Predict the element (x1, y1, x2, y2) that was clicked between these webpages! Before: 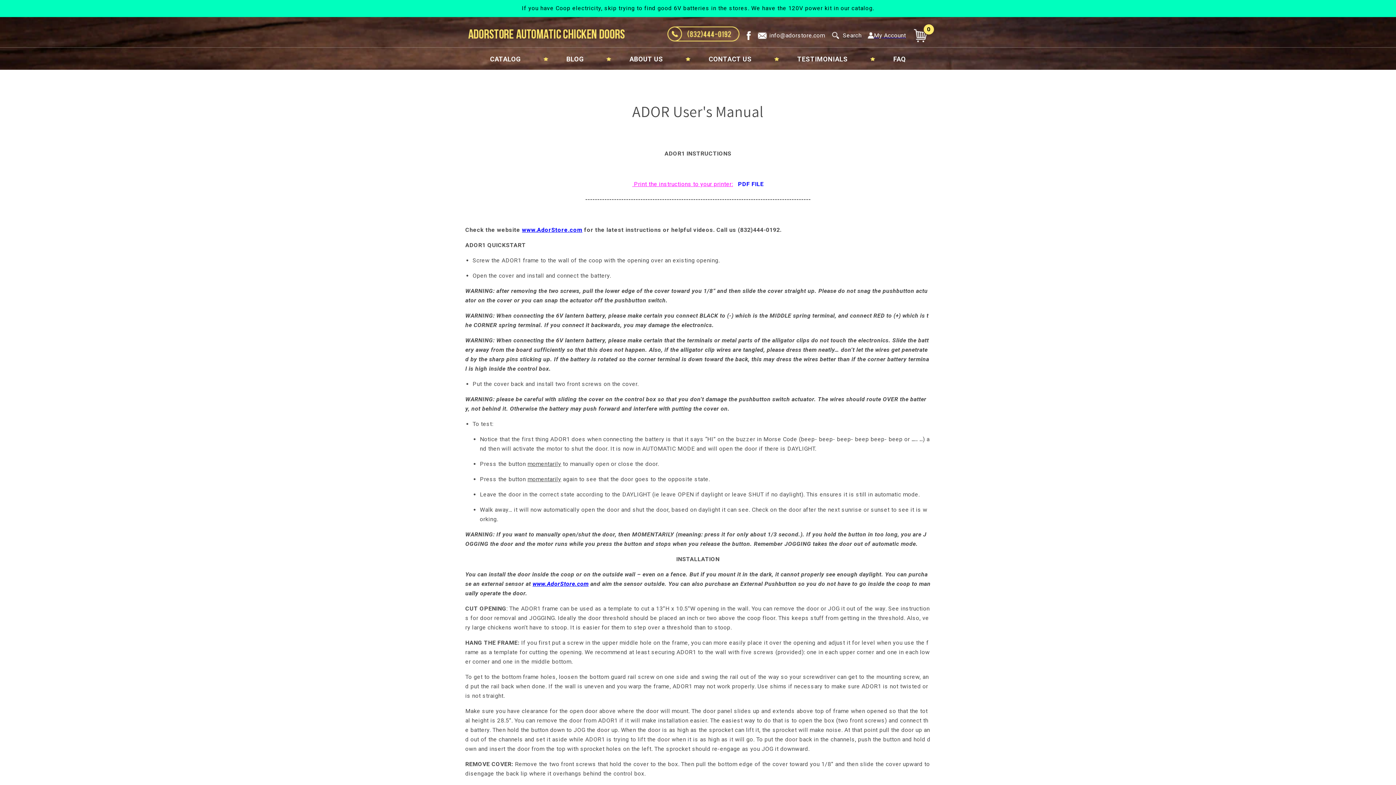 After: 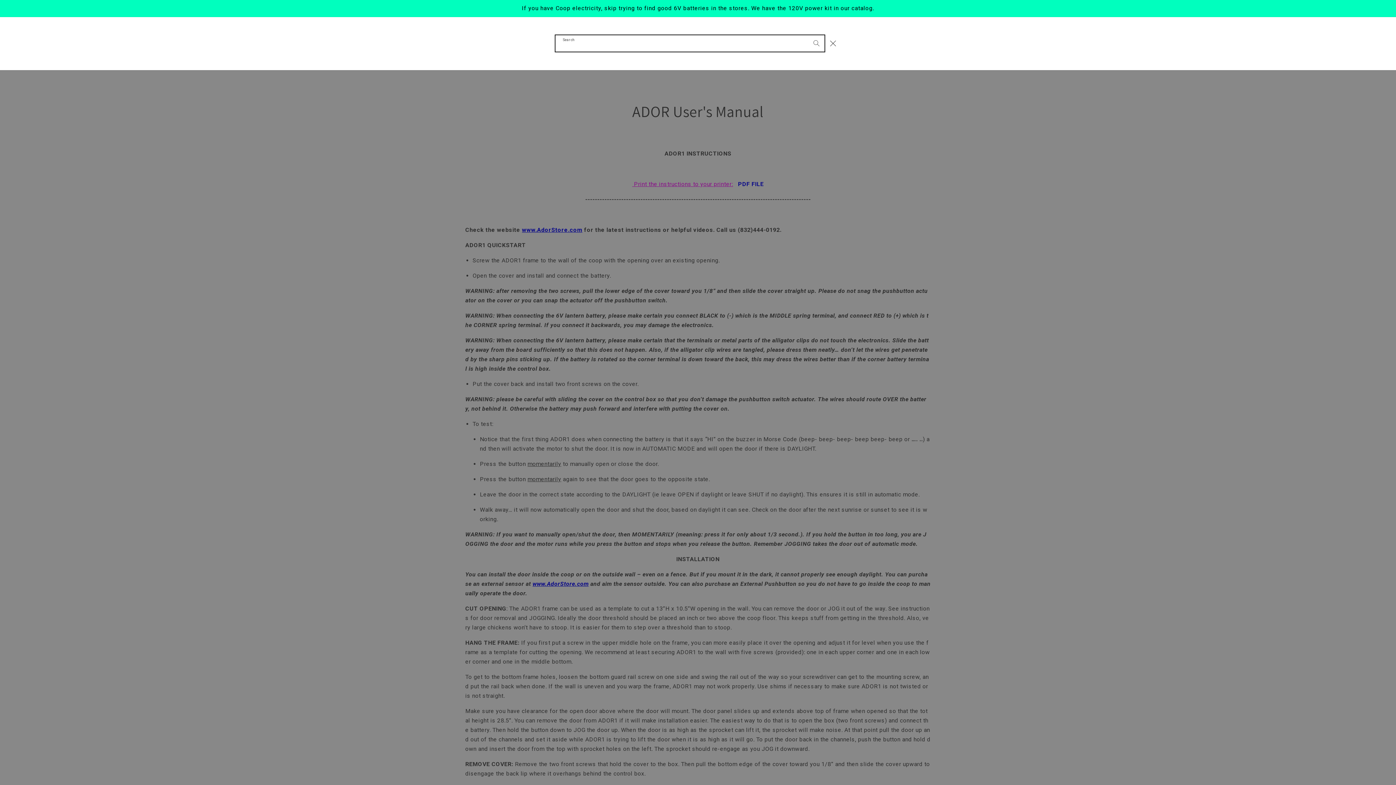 Action: bbox: (828, 27, 861, 43) label: Search